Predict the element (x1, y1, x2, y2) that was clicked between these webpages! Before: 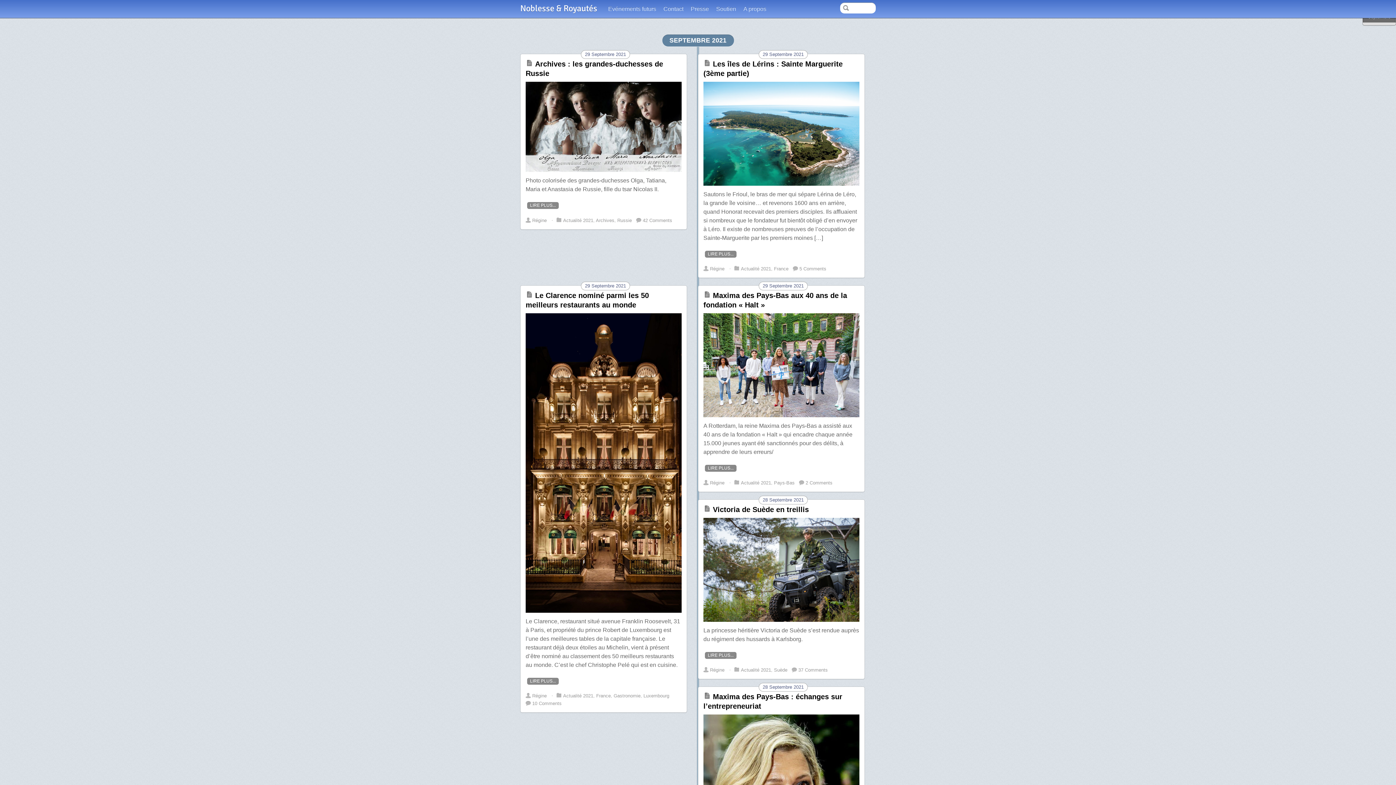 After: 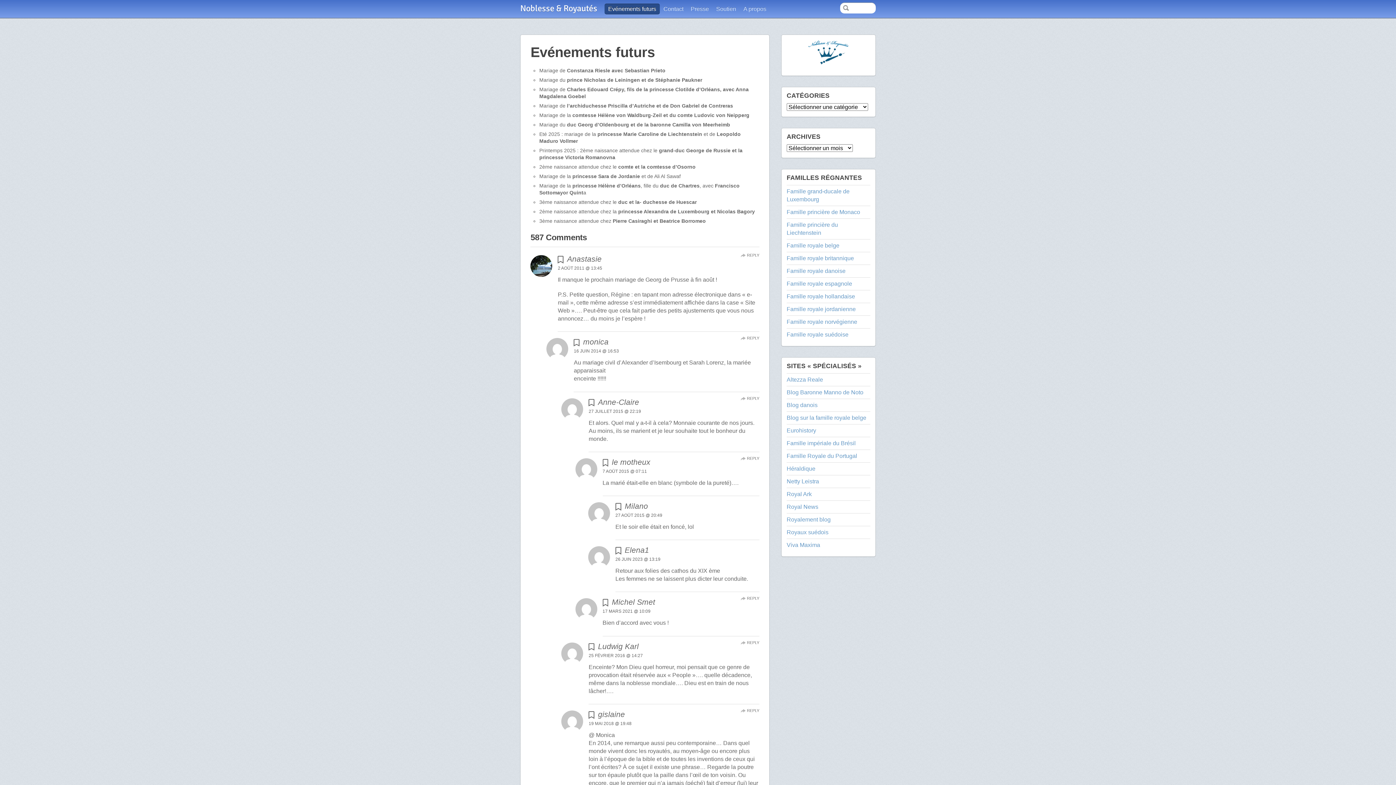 Action: label: Evénements futurs bbox: (604, 3, 660, 14)